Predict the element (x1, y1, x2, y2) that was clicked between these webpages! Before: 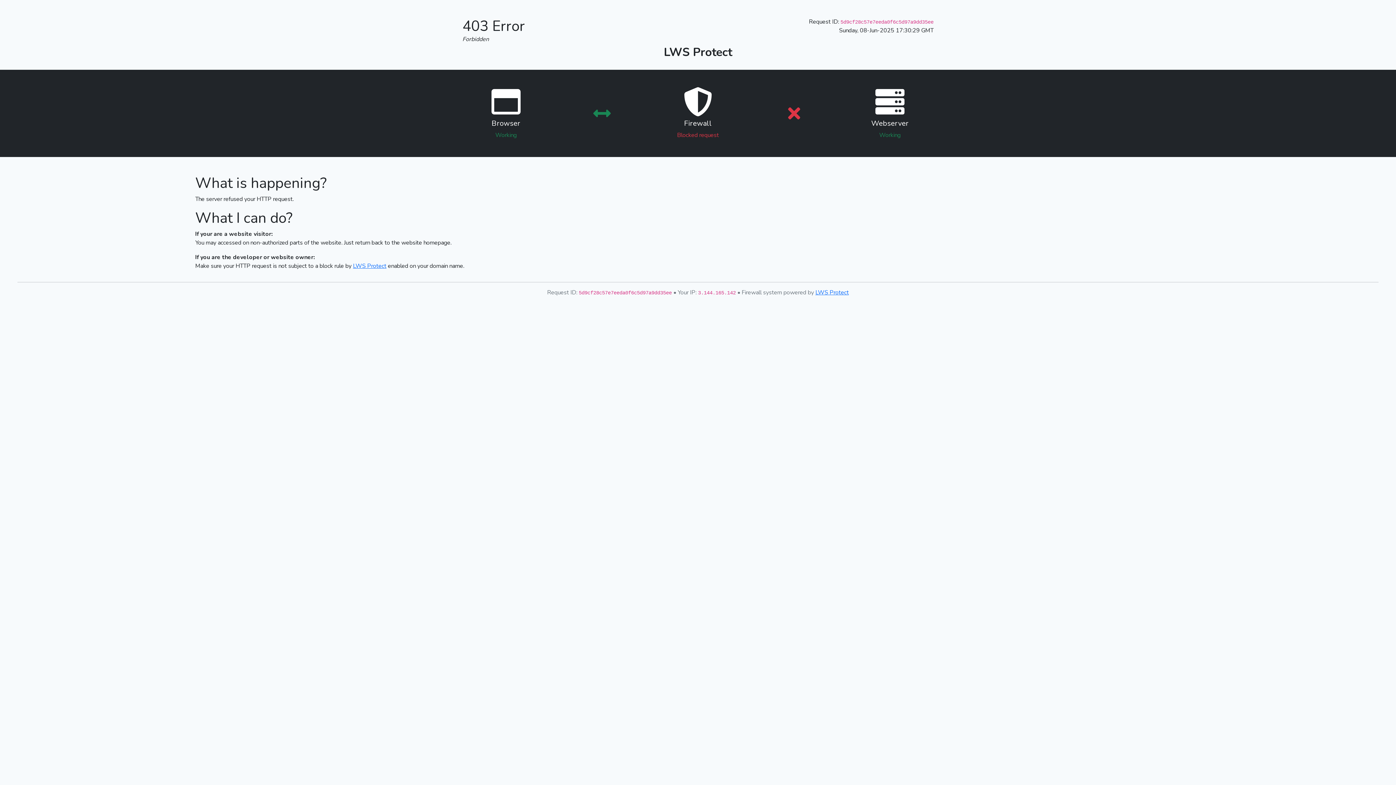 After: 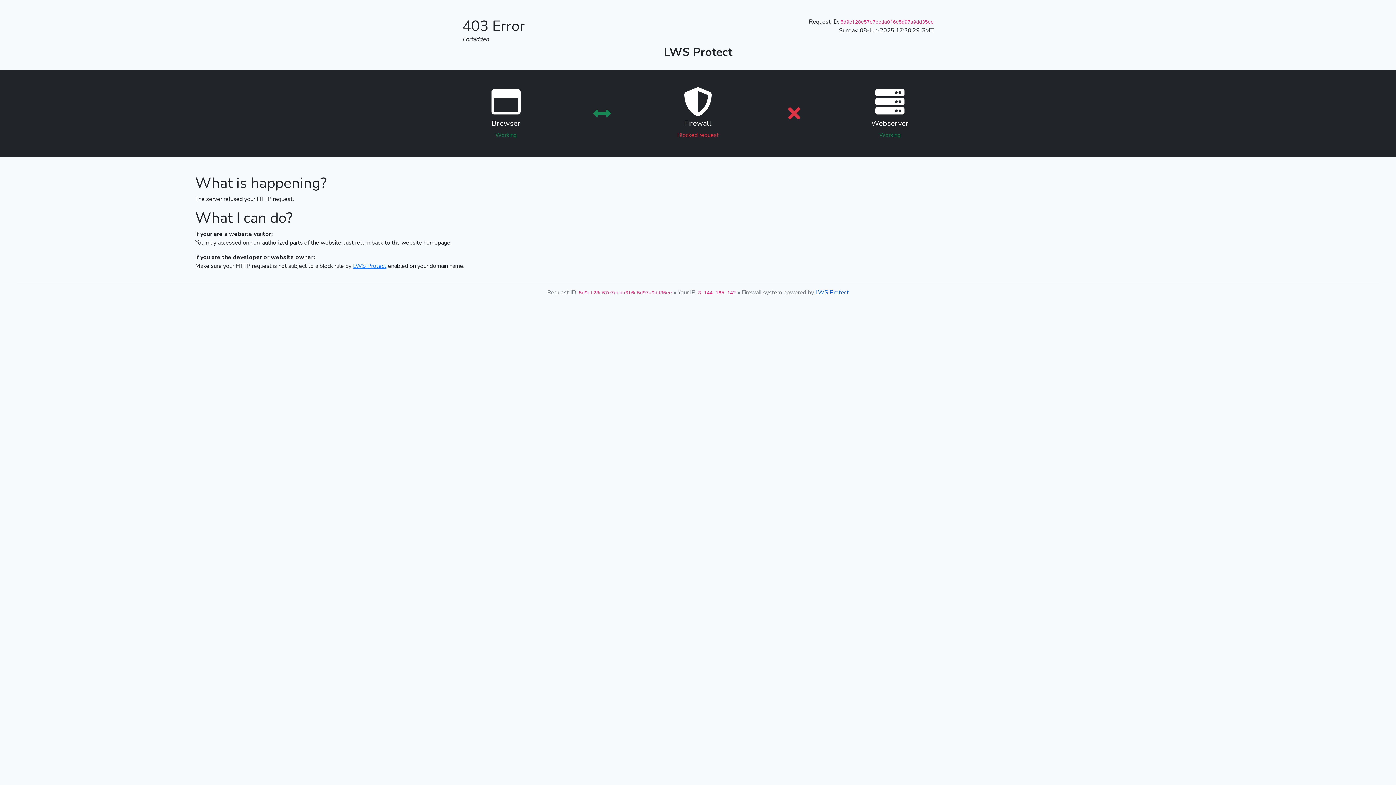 Action: bbox: (815, 288, 849, 296) label: LWS Protect